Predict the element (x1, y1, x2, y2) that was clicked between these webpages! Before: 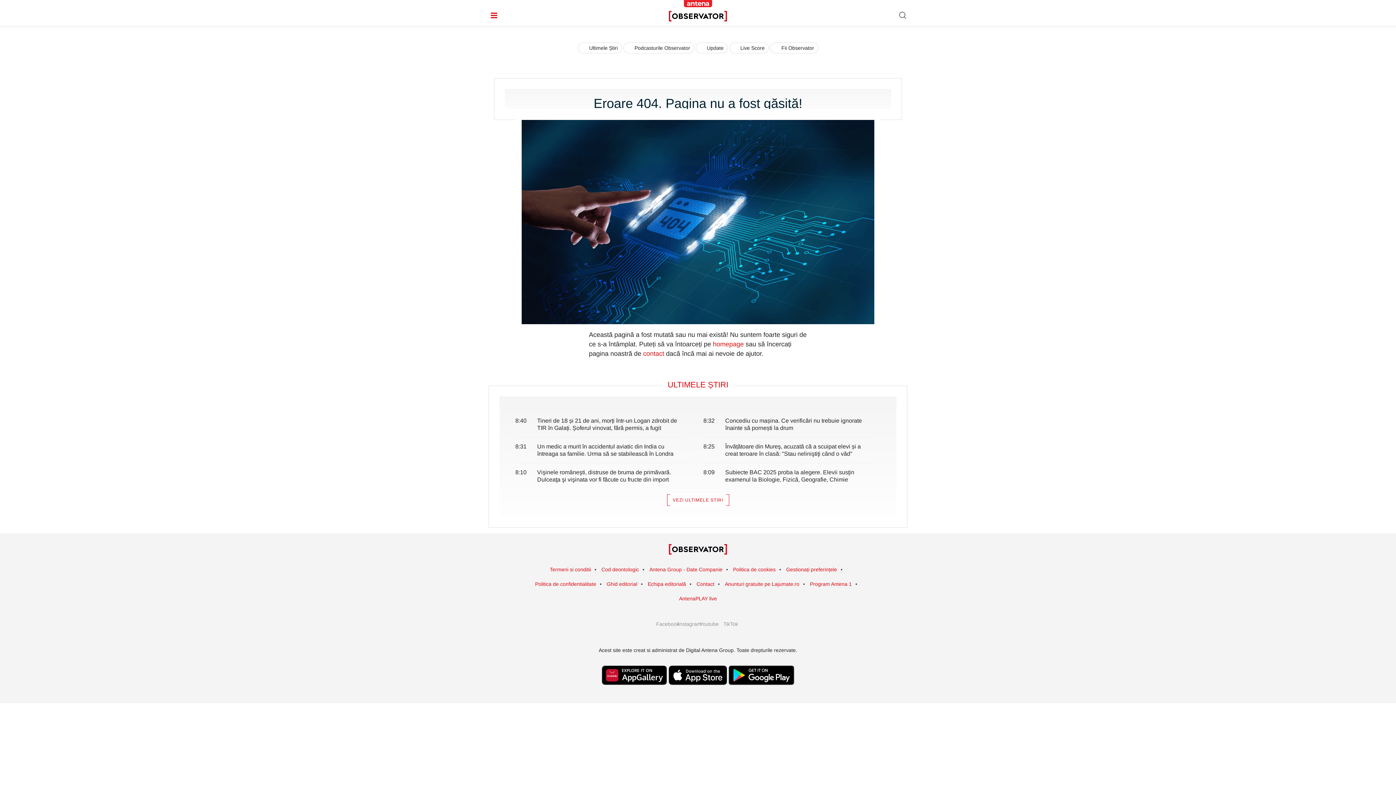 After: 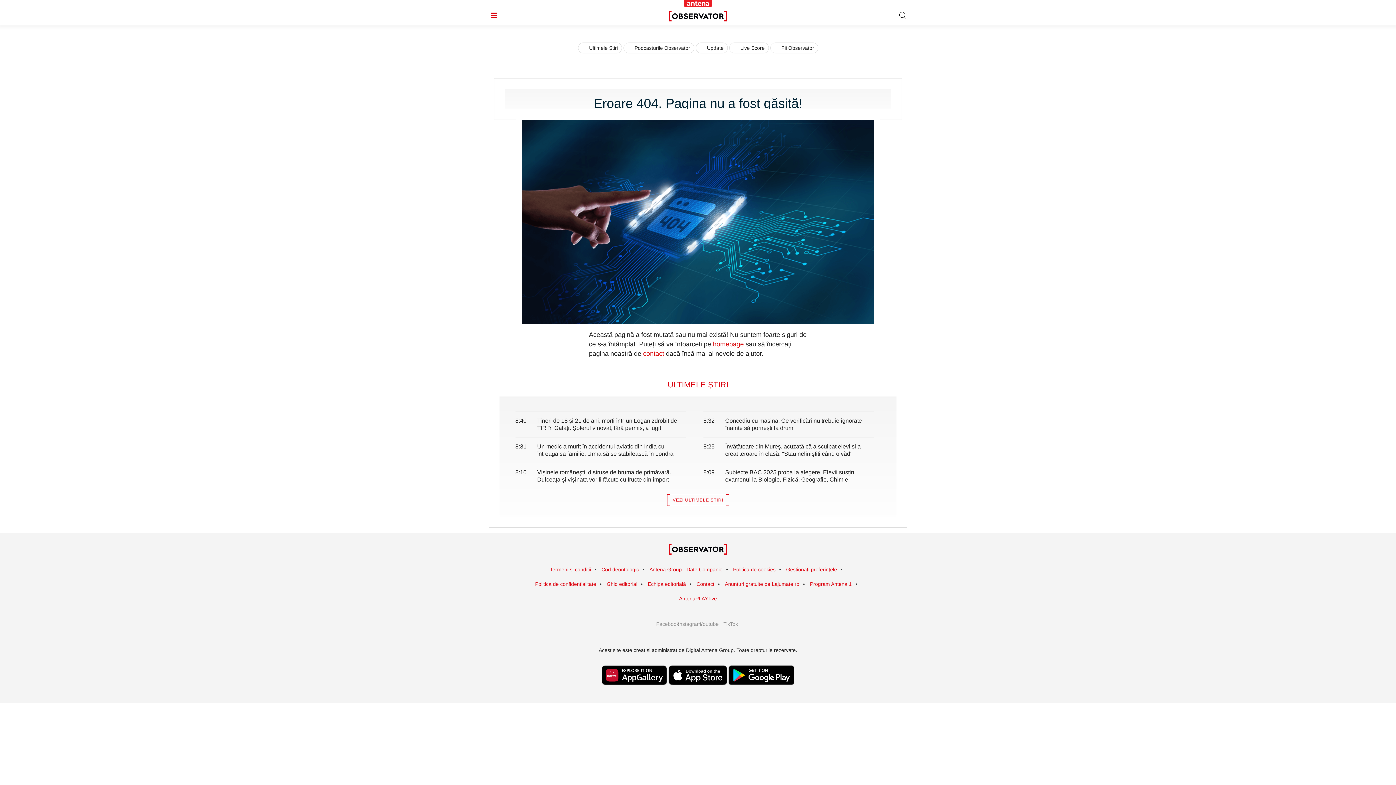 Action: bbox: (679, 591, 717, 606) label: AntenaPLAY live